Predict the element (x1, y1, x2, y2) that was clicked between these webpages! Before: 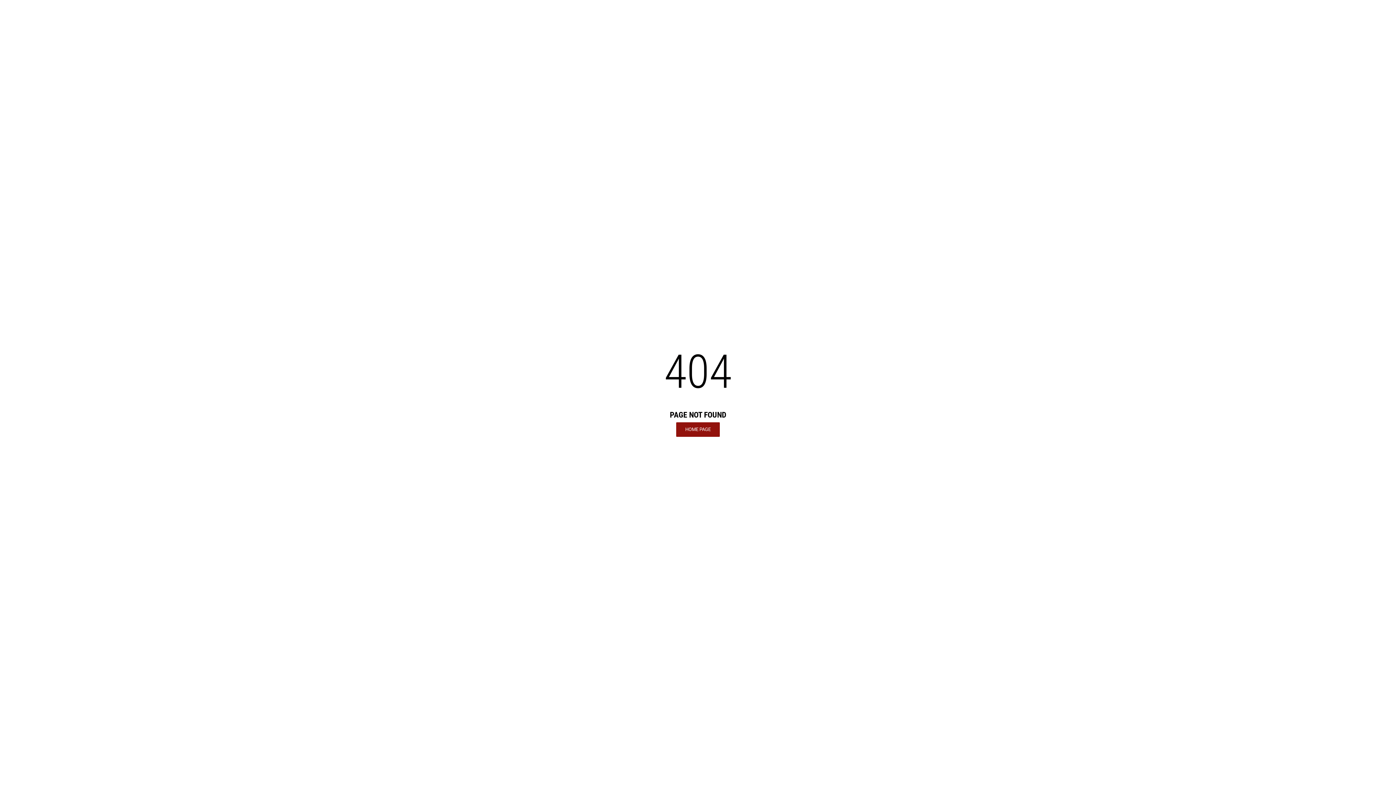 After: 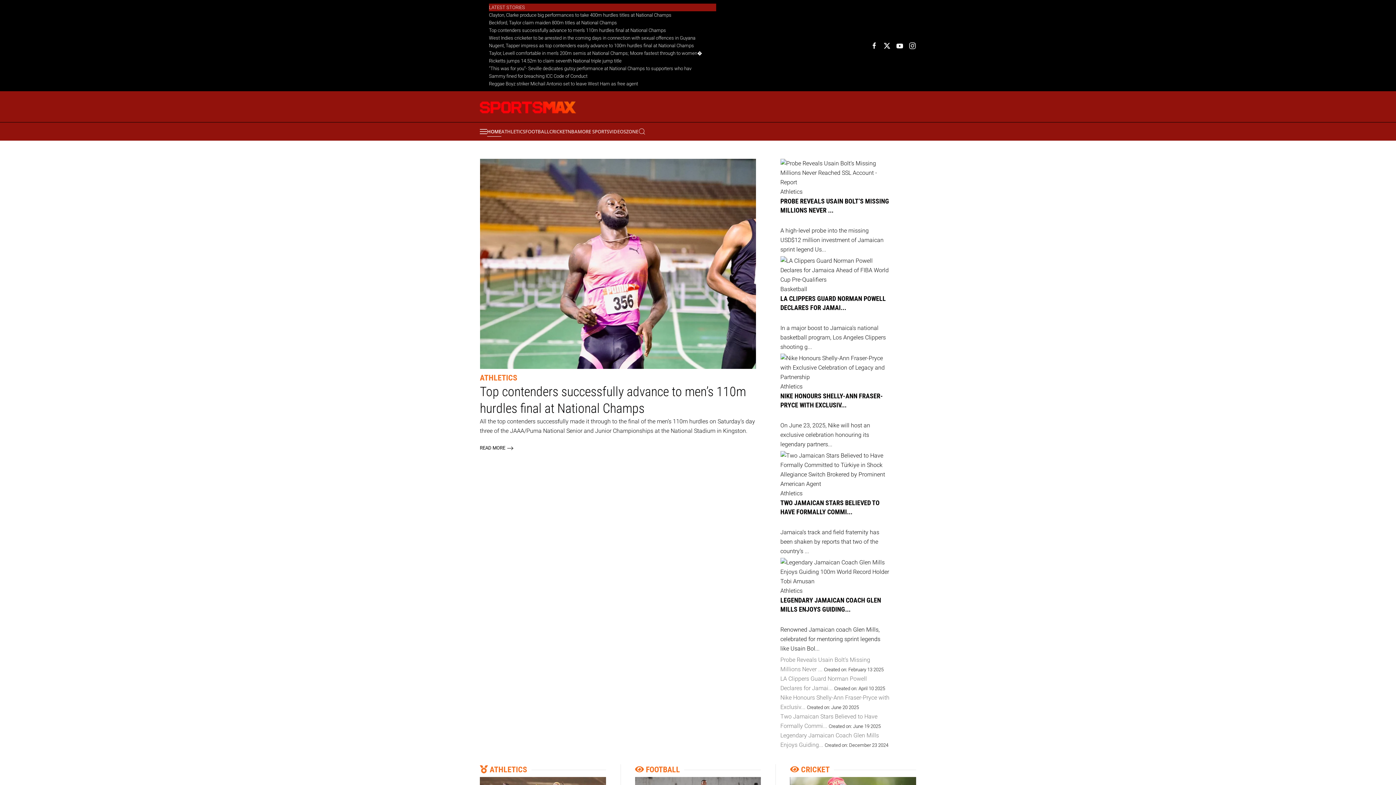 Action: bbox: (676, 422, 720, 436) label: HOME PAGE